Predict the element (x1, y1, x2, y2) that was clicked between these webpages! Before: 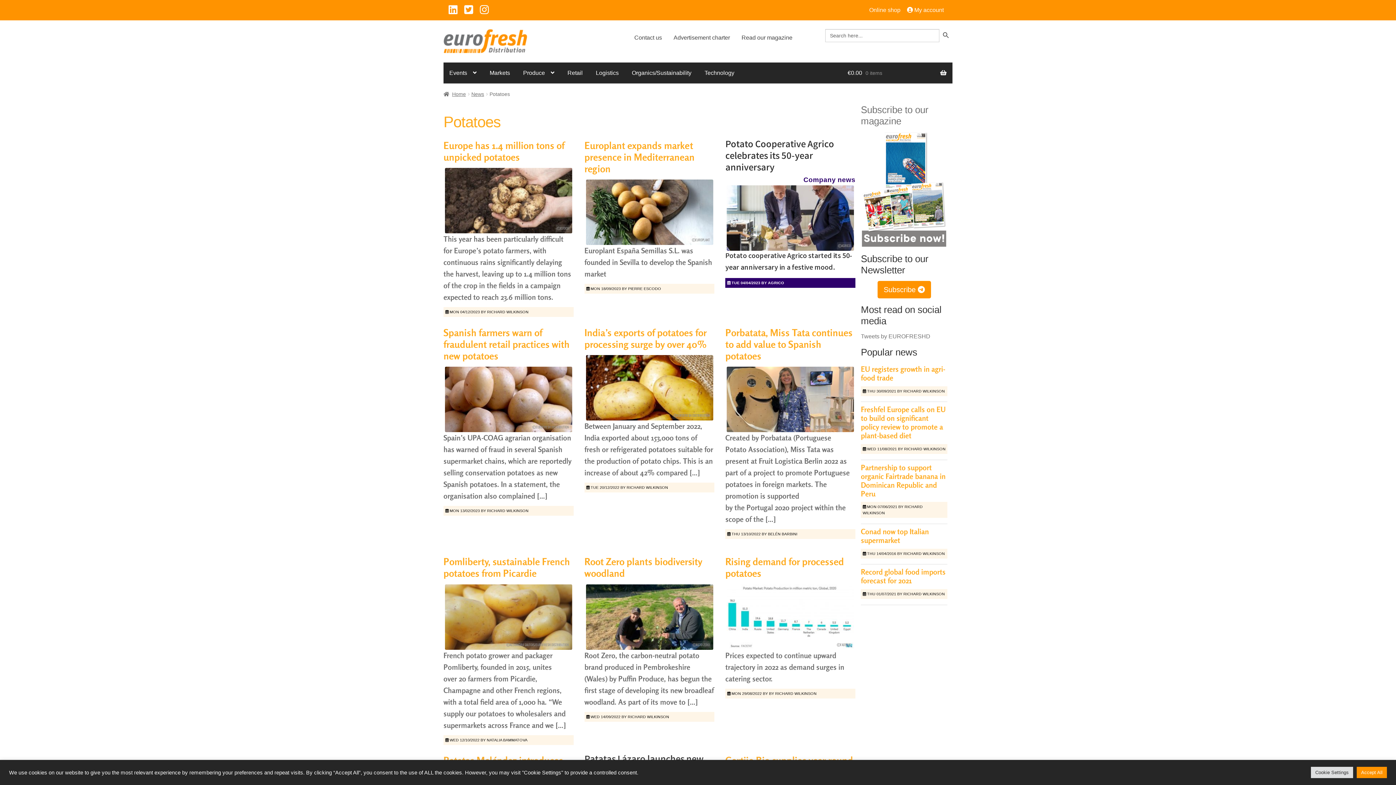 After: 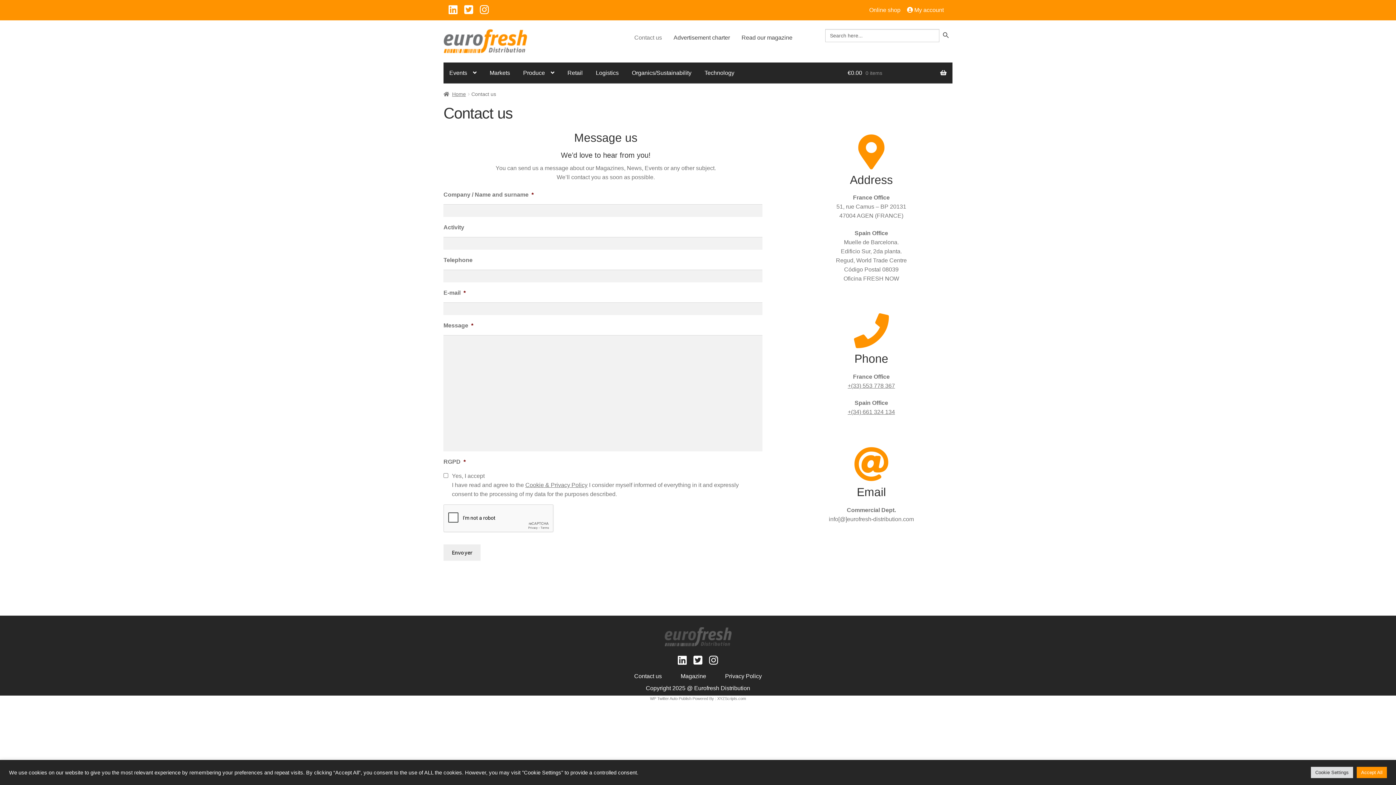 Action: bbox: (629, 29, 667, 46) label: Contact us